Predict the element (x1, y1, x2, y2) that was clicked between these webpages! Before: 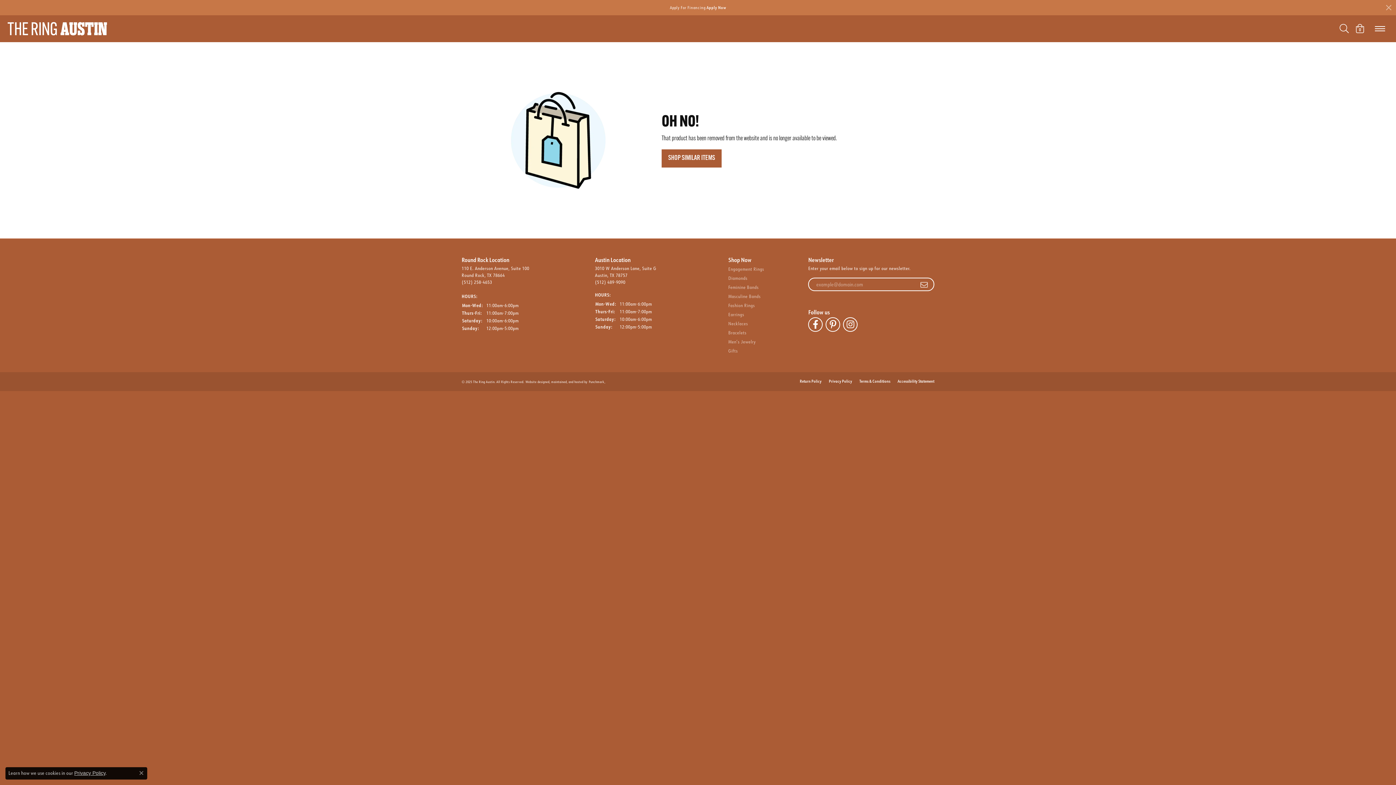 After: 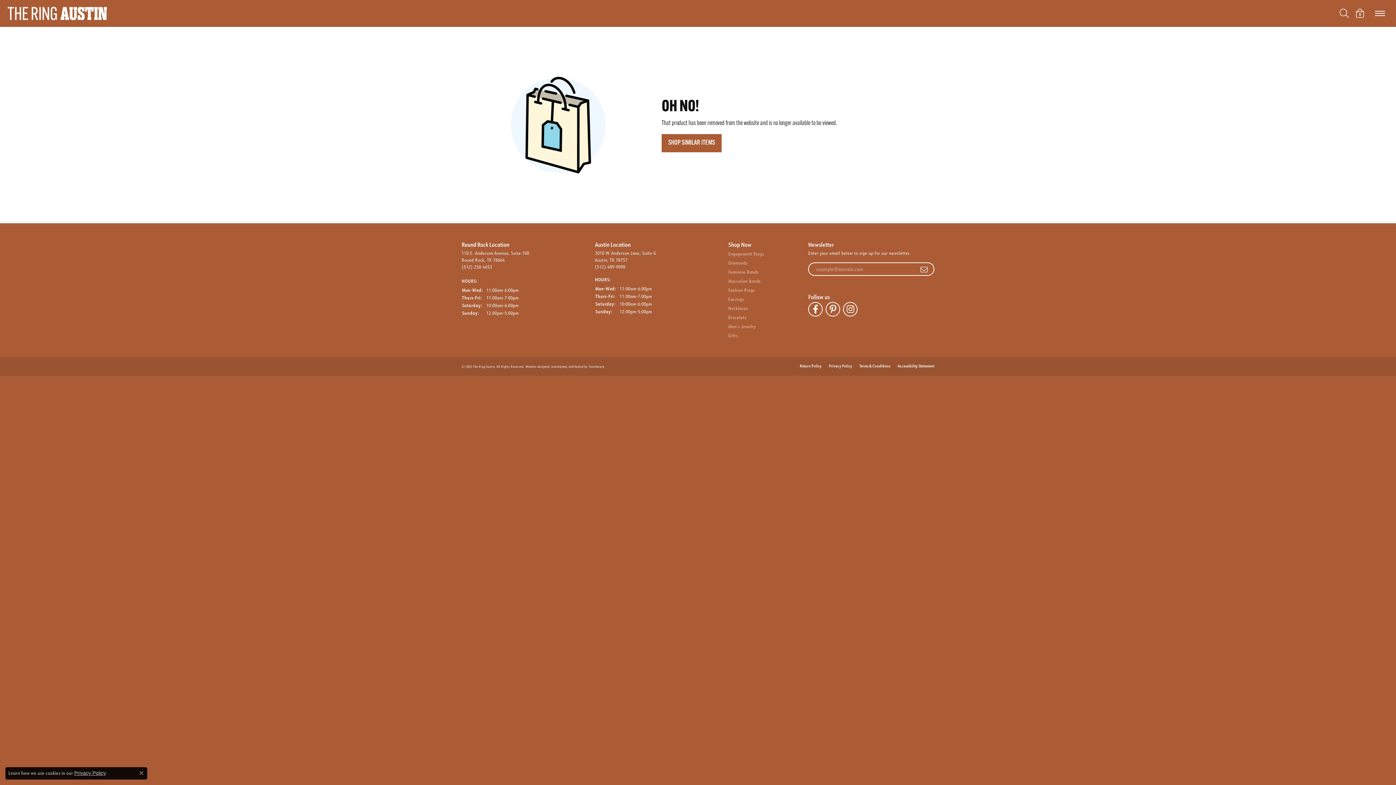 Action: label: Close bbox: (1386, 4, 1392, 10)